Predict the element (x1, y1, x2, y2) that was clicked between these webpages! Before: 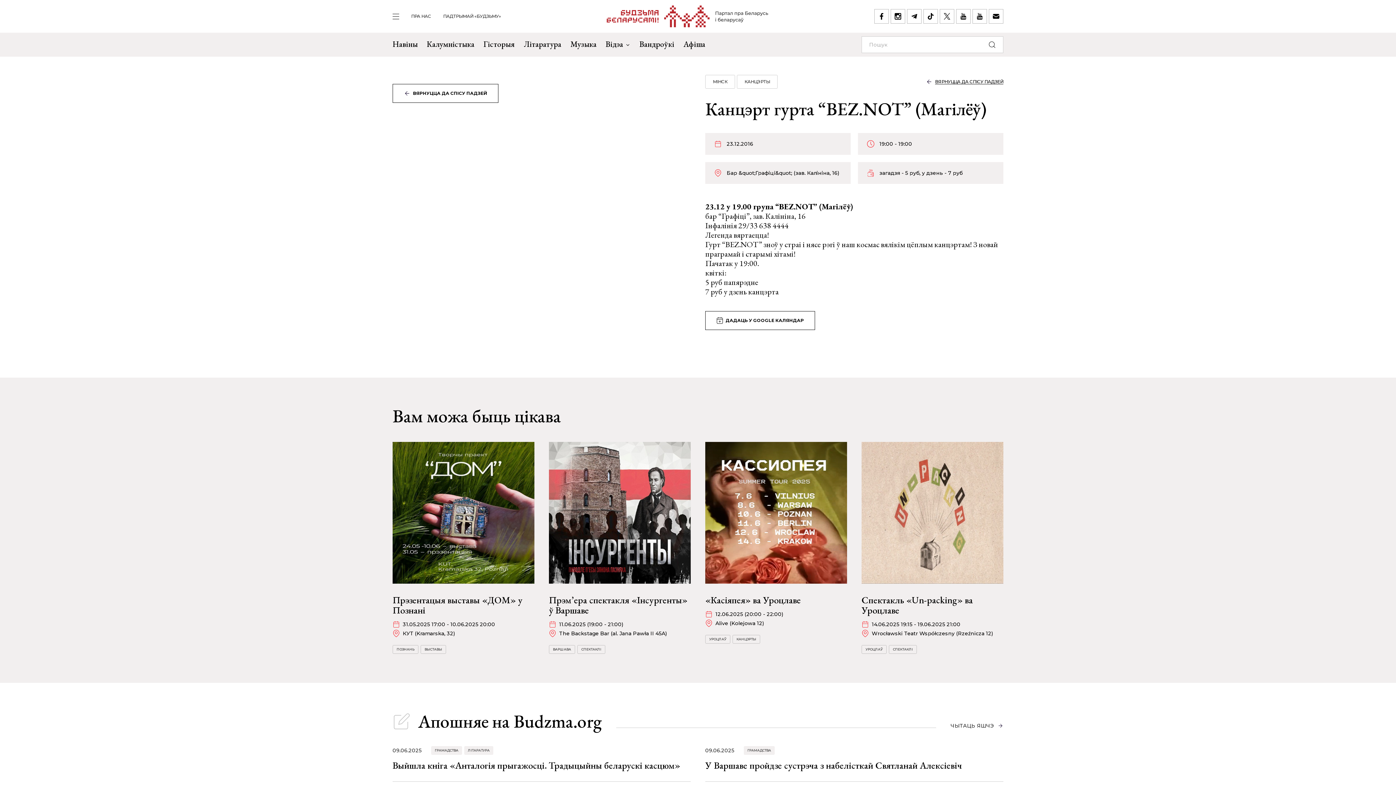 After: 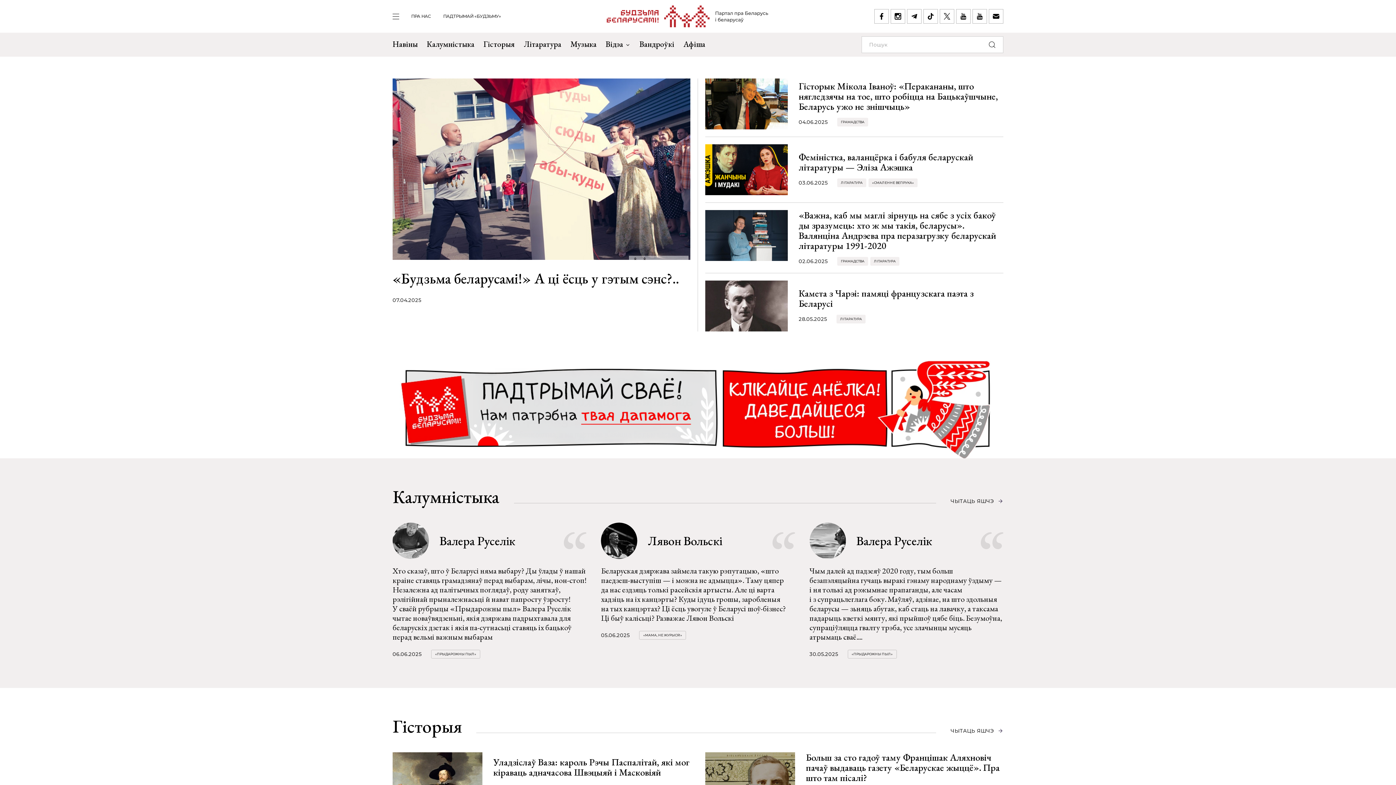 Action: bbox: (606, 5, 768, 27)